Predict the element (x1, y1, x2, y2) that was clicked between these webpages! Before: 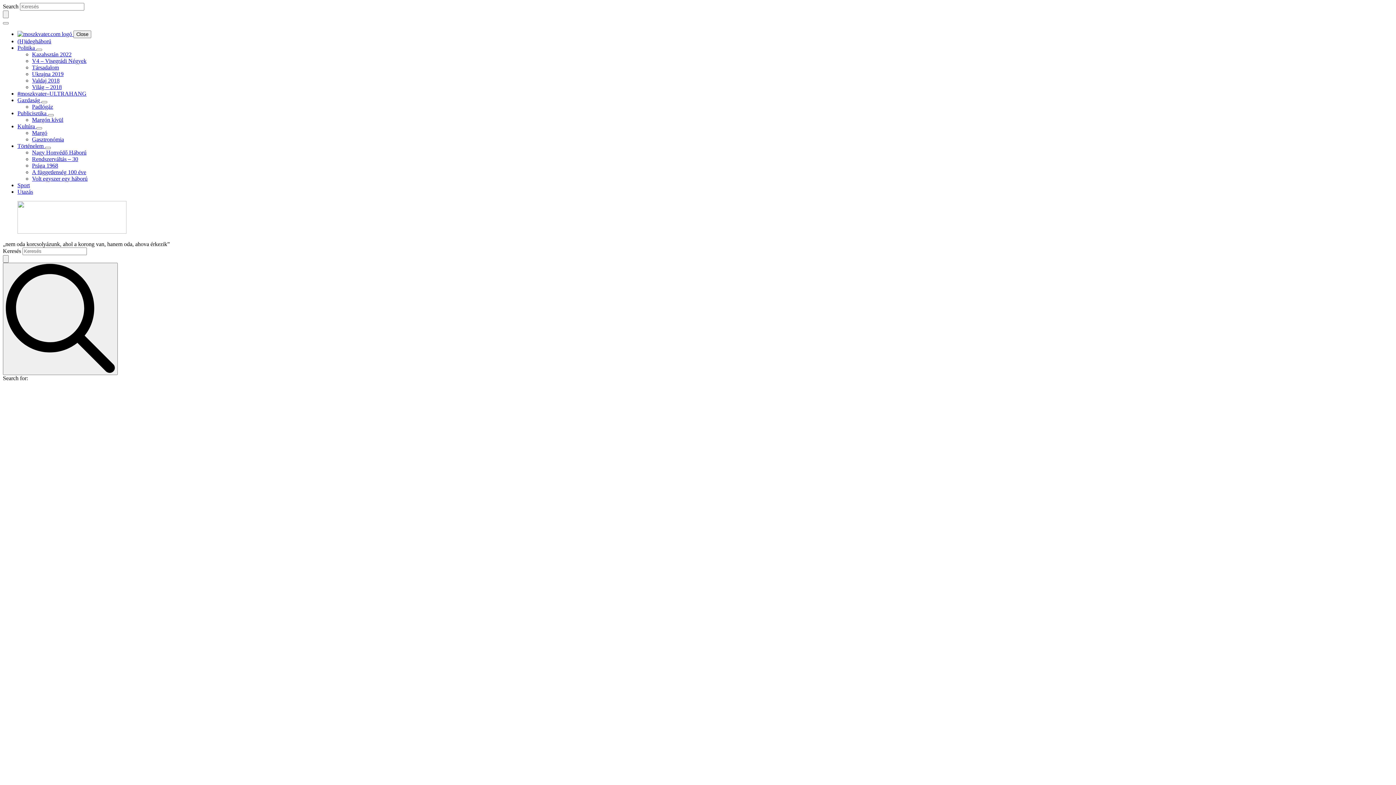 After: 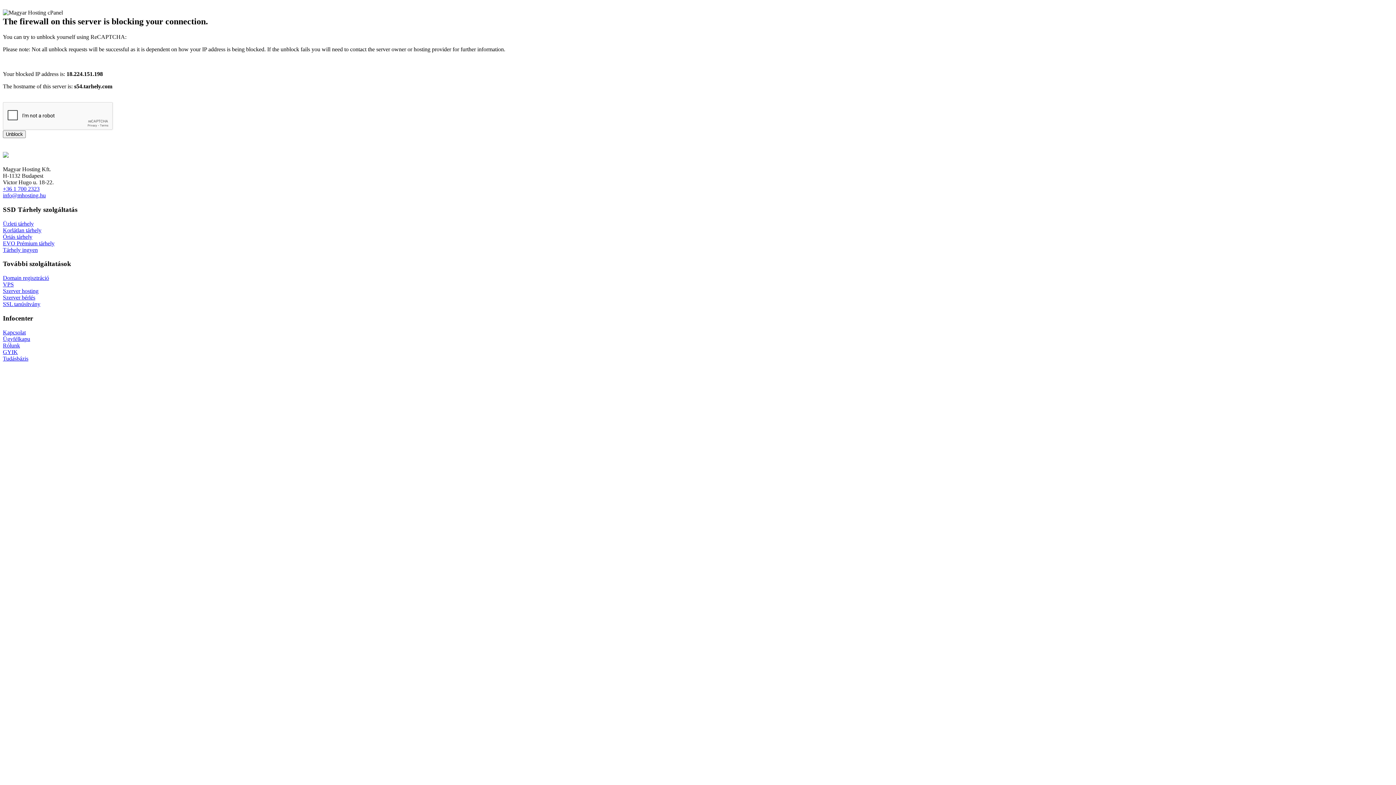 Action: label:   bbox: (17, 30, 73, 37)